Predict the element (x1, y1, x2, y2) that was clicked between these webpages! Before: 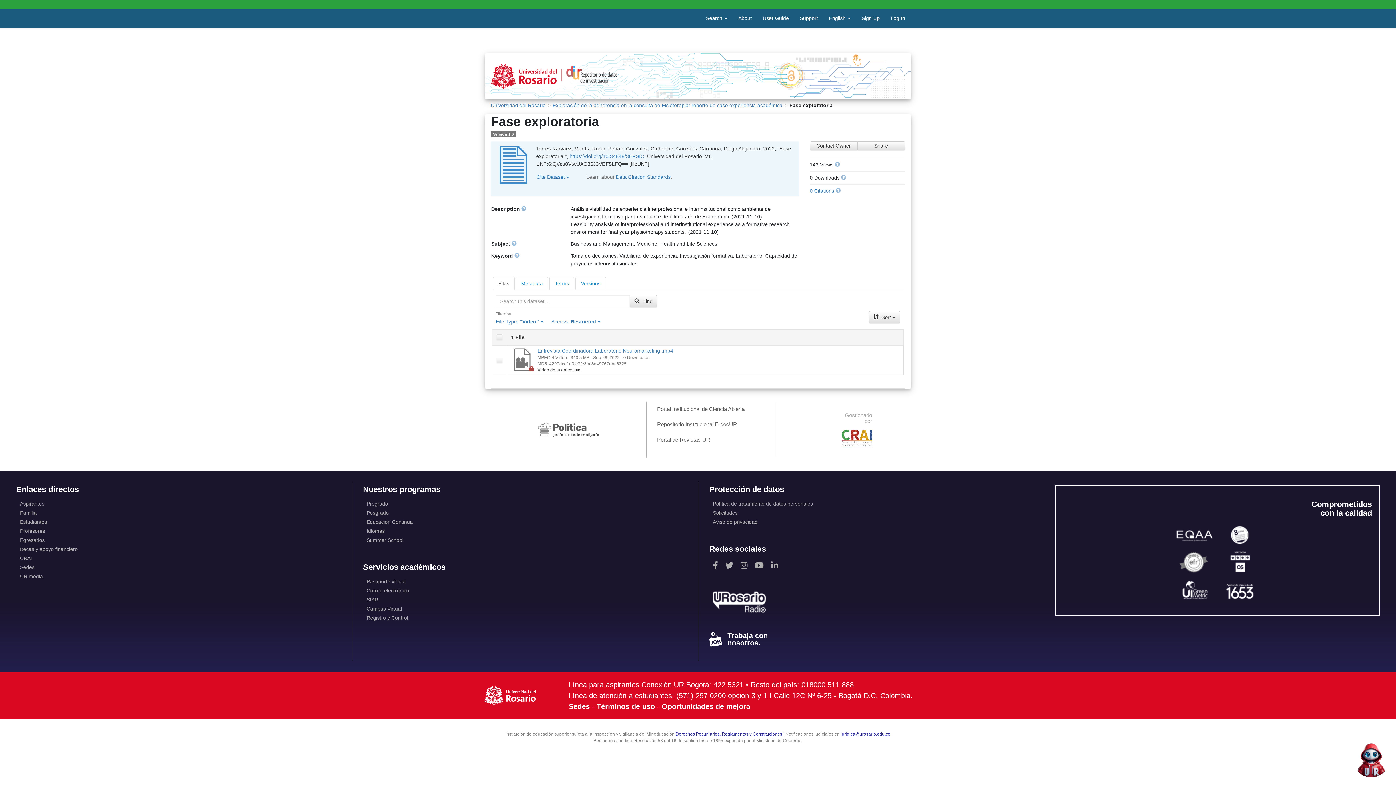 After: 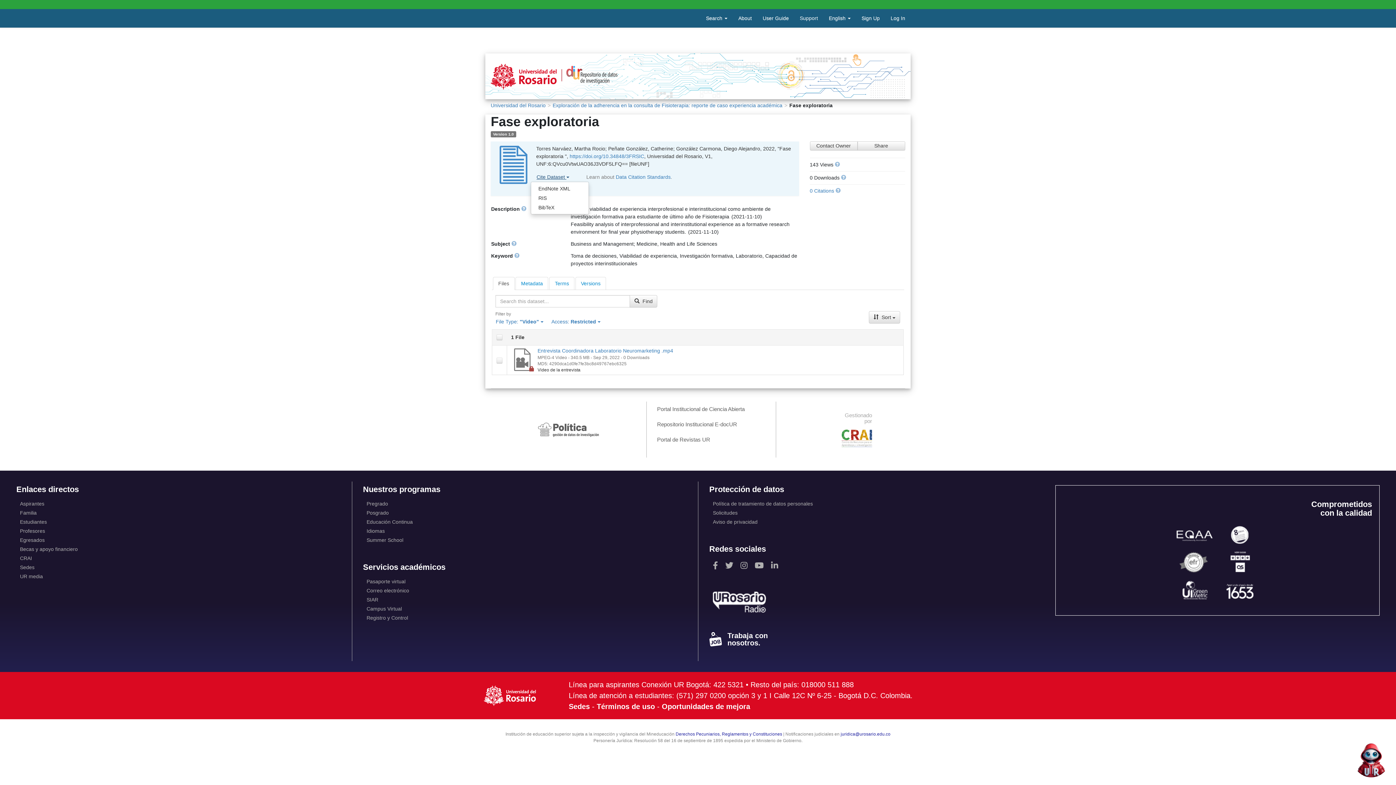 Action: label: Cite Dataset  bbox: (536, 173, 569, 181)